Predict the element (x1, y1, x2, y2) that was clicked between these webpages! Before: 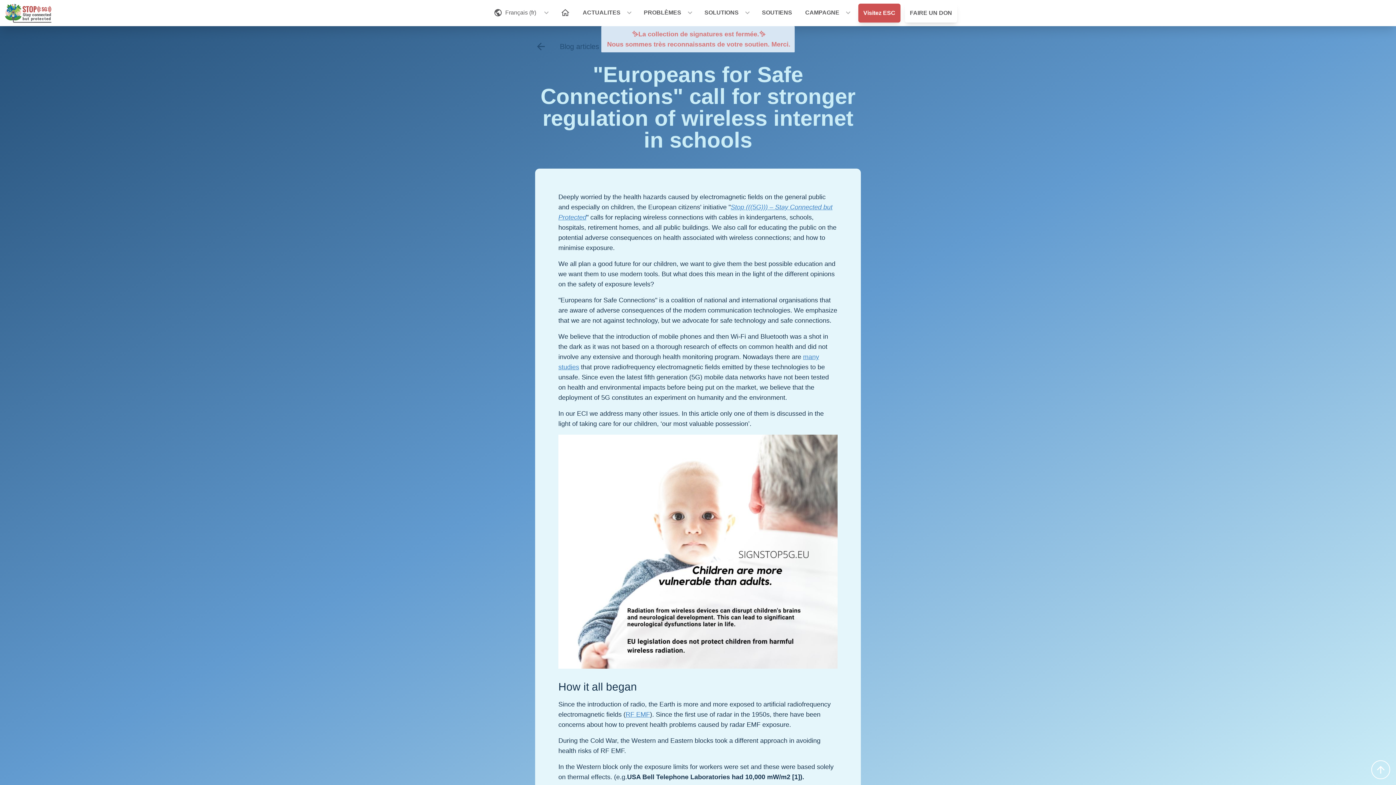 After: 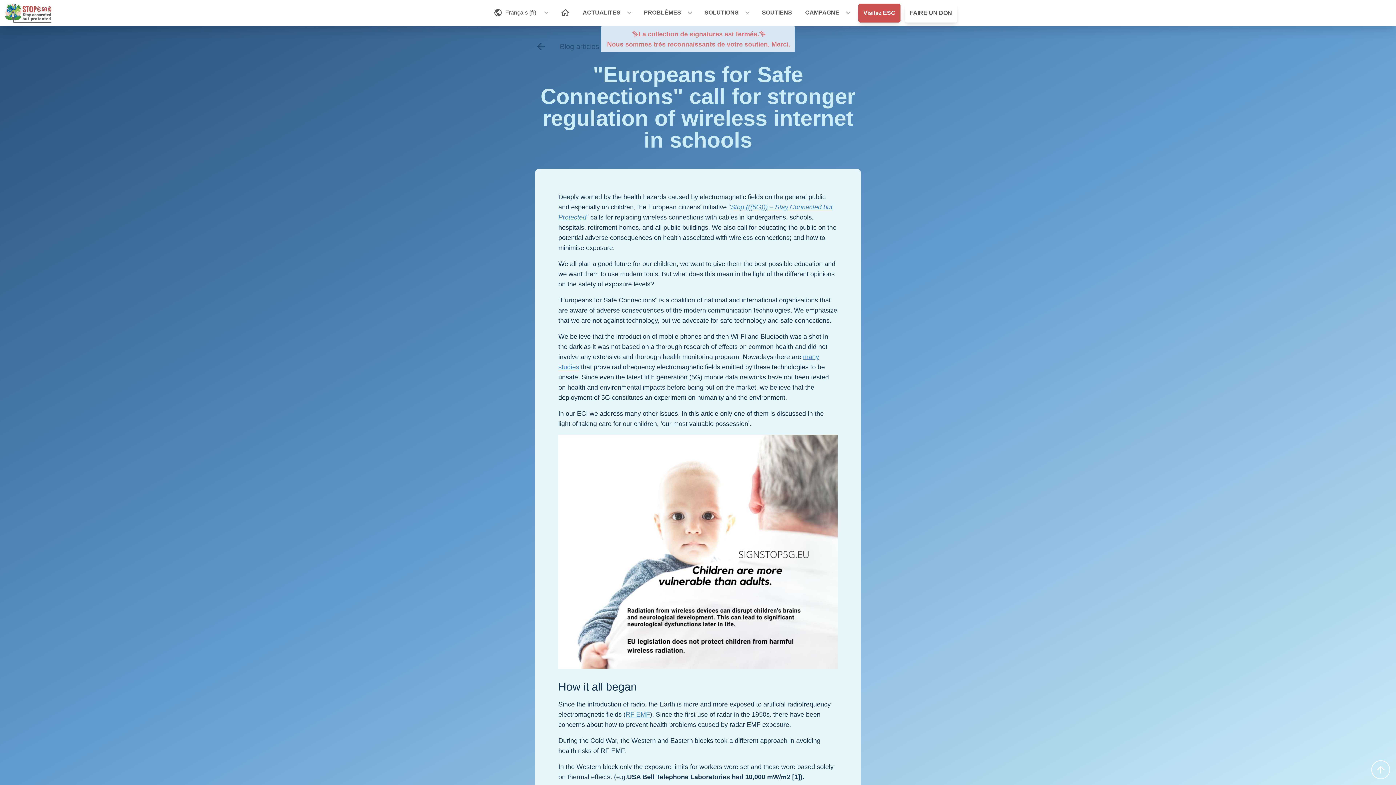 Action: bbox: (558, 434, 837, 669)